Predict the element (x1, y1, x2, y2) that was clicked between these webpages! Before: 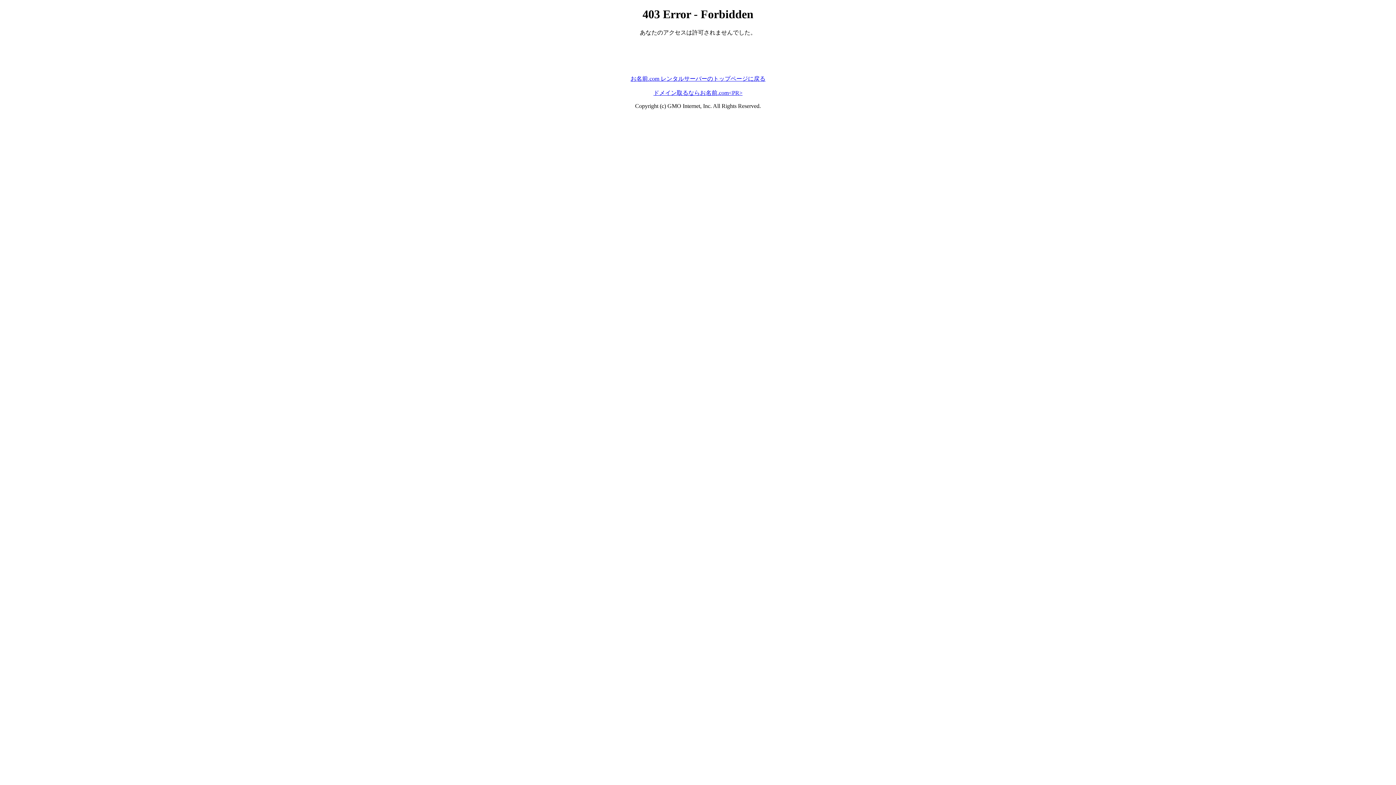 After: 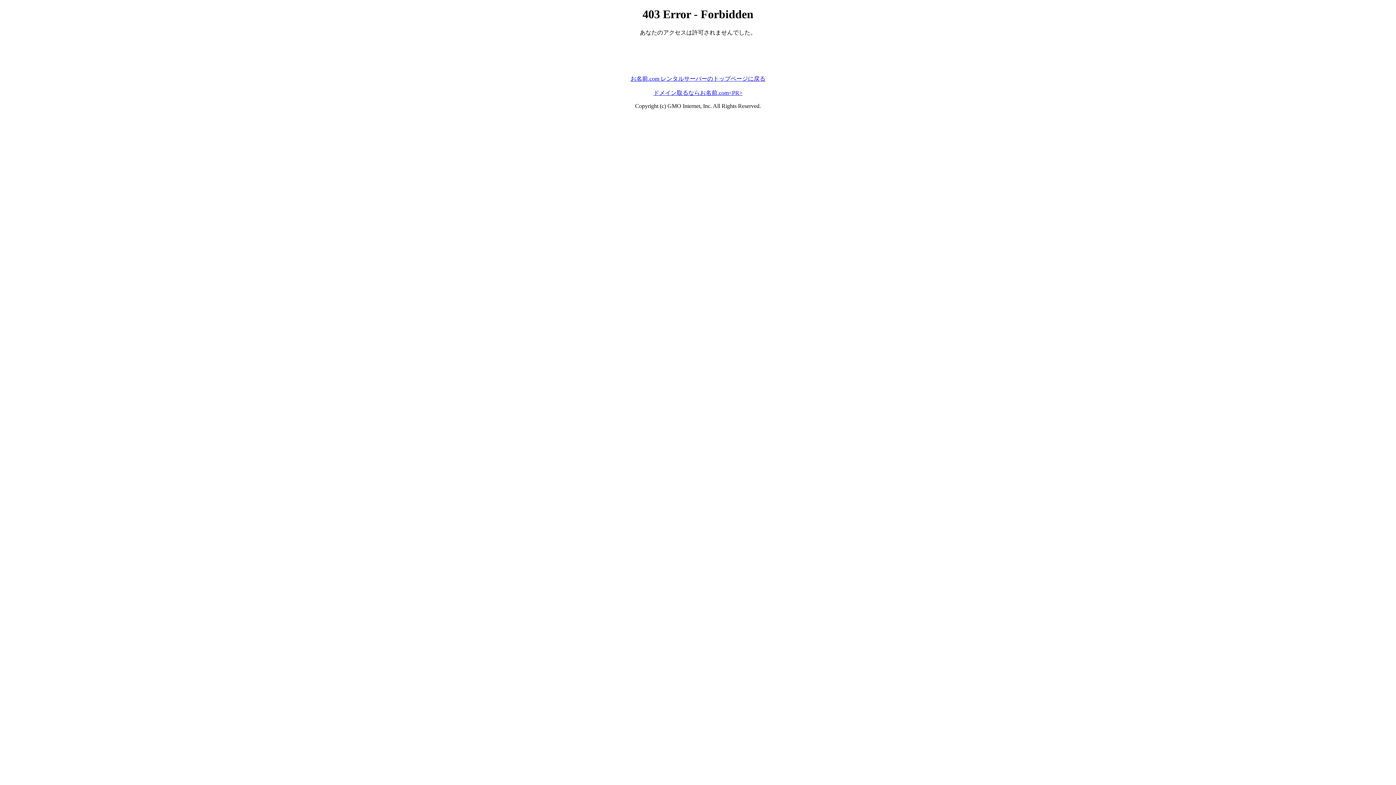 Action: label: お名前.com レンタルサーバーのトップページに戻る bbox: (630, 75, 765, 81)